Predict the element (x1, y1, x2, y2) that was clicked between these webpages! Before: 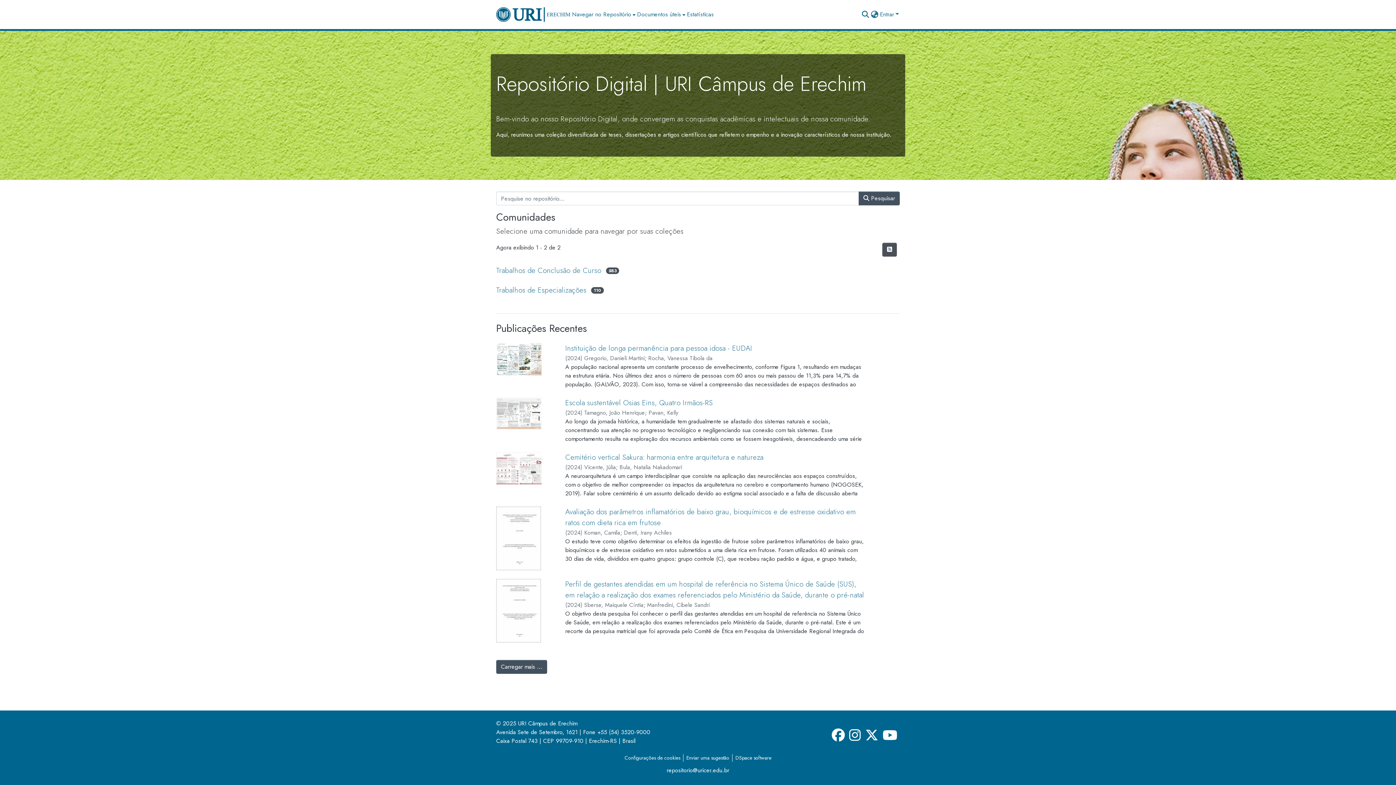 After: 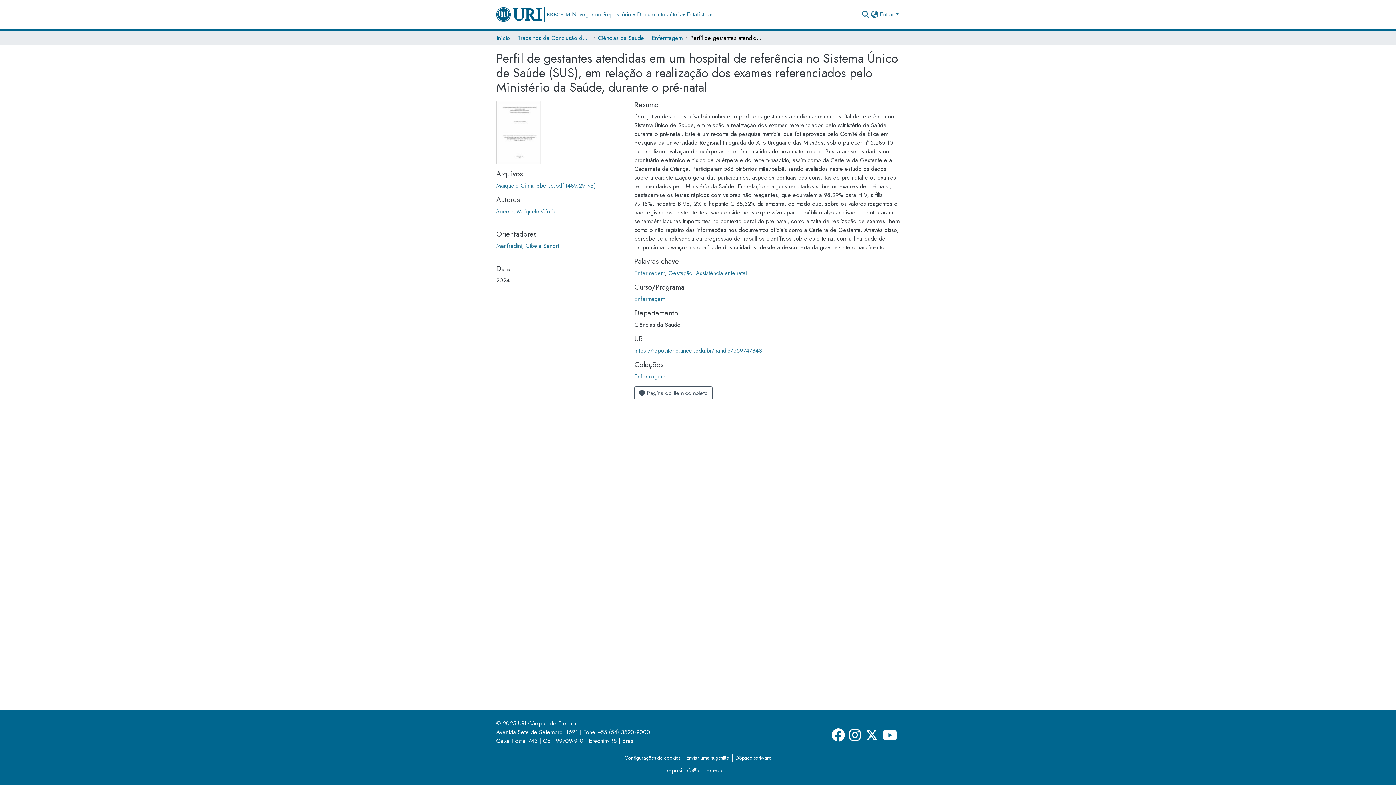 Action: bbox: (565, 579, 864, 600) label: Perfil de gestantes atendidas em um hospital de referência no Sistema Único de Saúde (SUS), em relação a realização dos exames referenciados pelo Ministério da Saúde, durante o pré-natal